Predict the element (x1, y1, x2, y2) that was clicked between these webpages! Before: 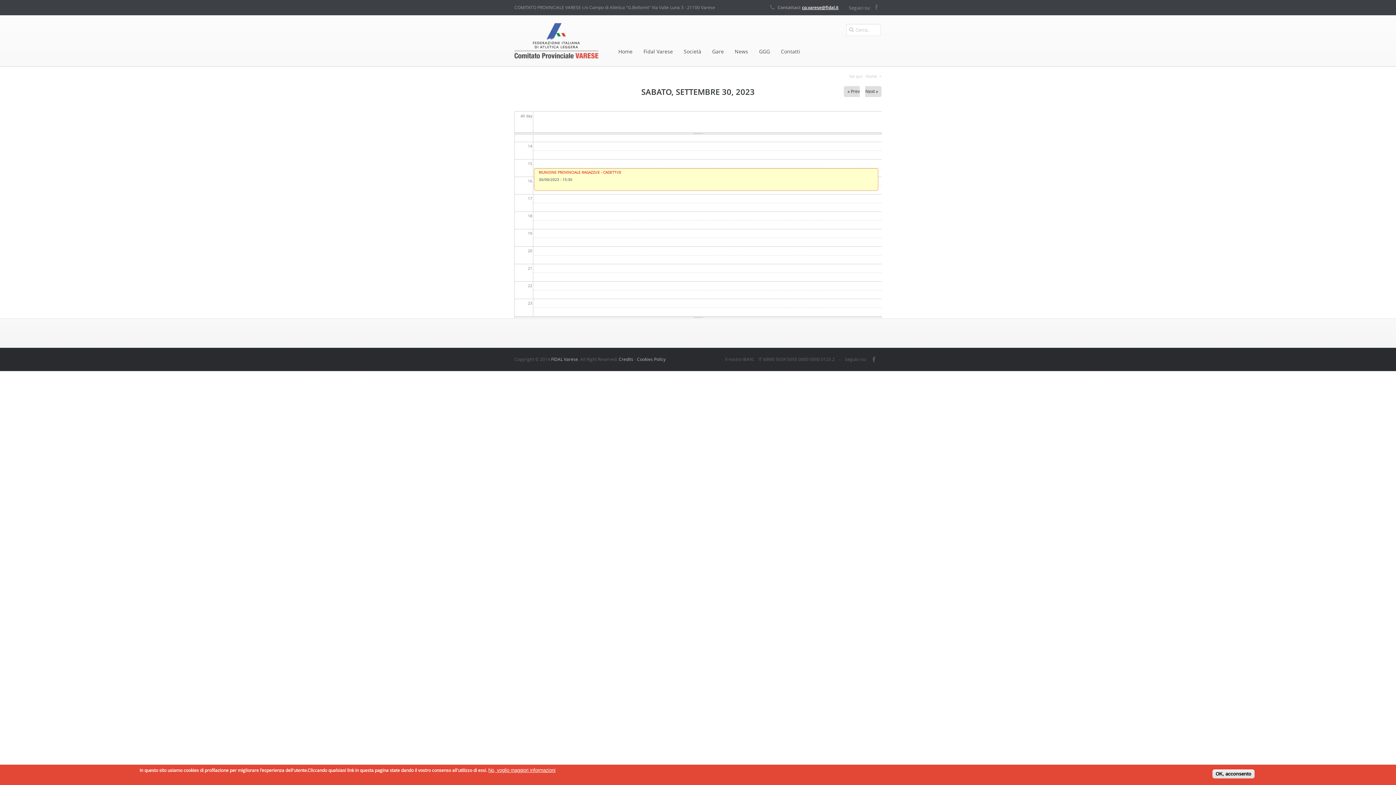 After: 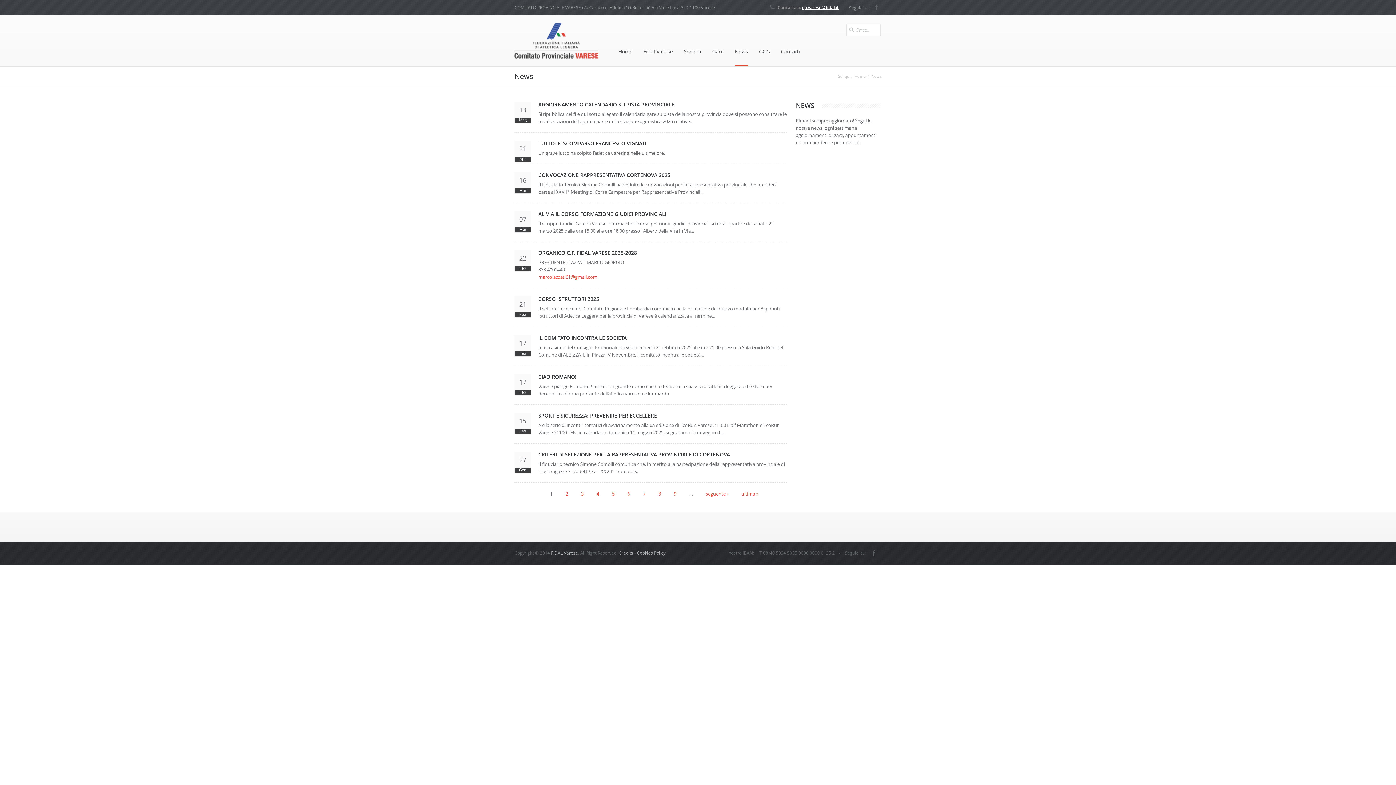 Action: label: News bbox: (729, 37, 753, 66)